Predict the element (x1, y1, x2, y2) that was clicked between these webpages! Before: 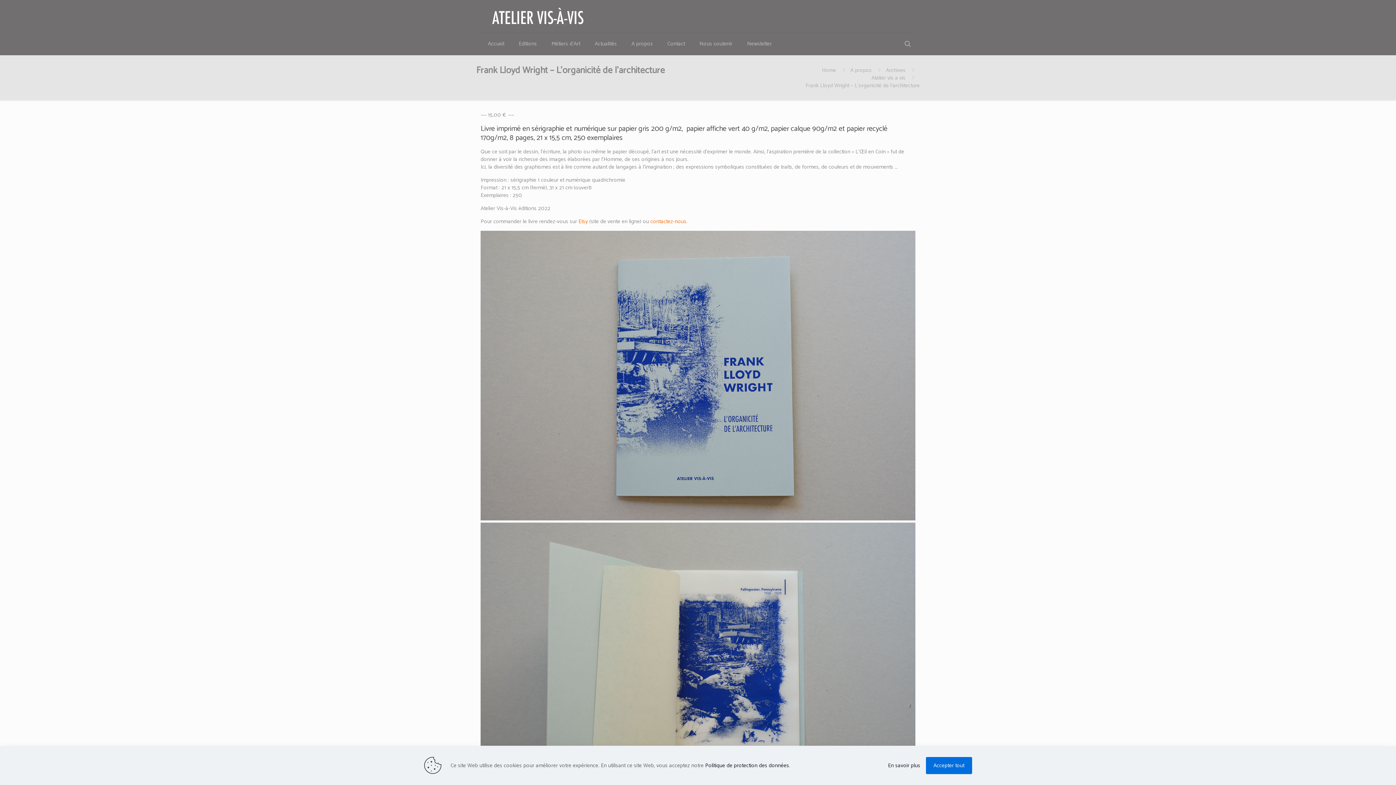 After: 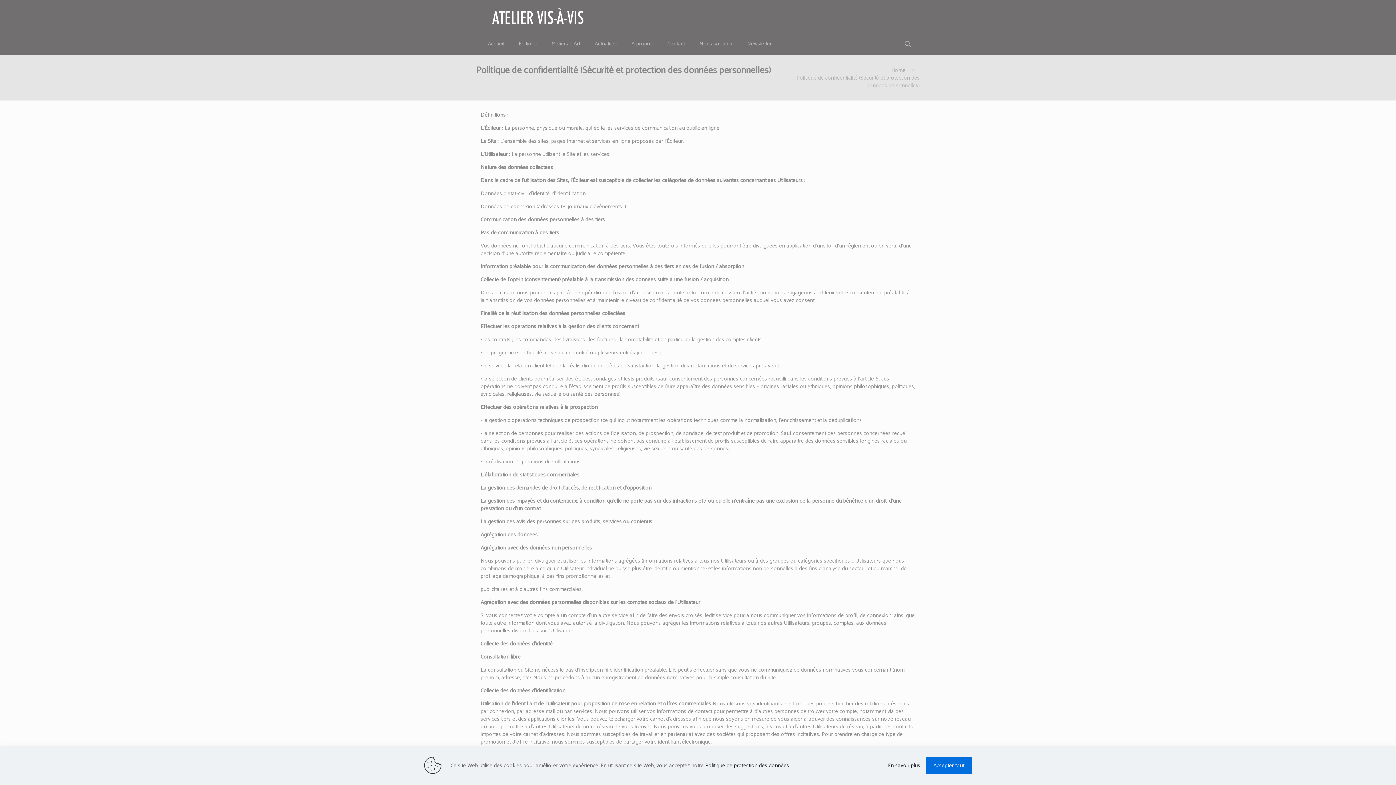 Action: label: Politique de protection des données bbox: (705, 761, 789, 770)